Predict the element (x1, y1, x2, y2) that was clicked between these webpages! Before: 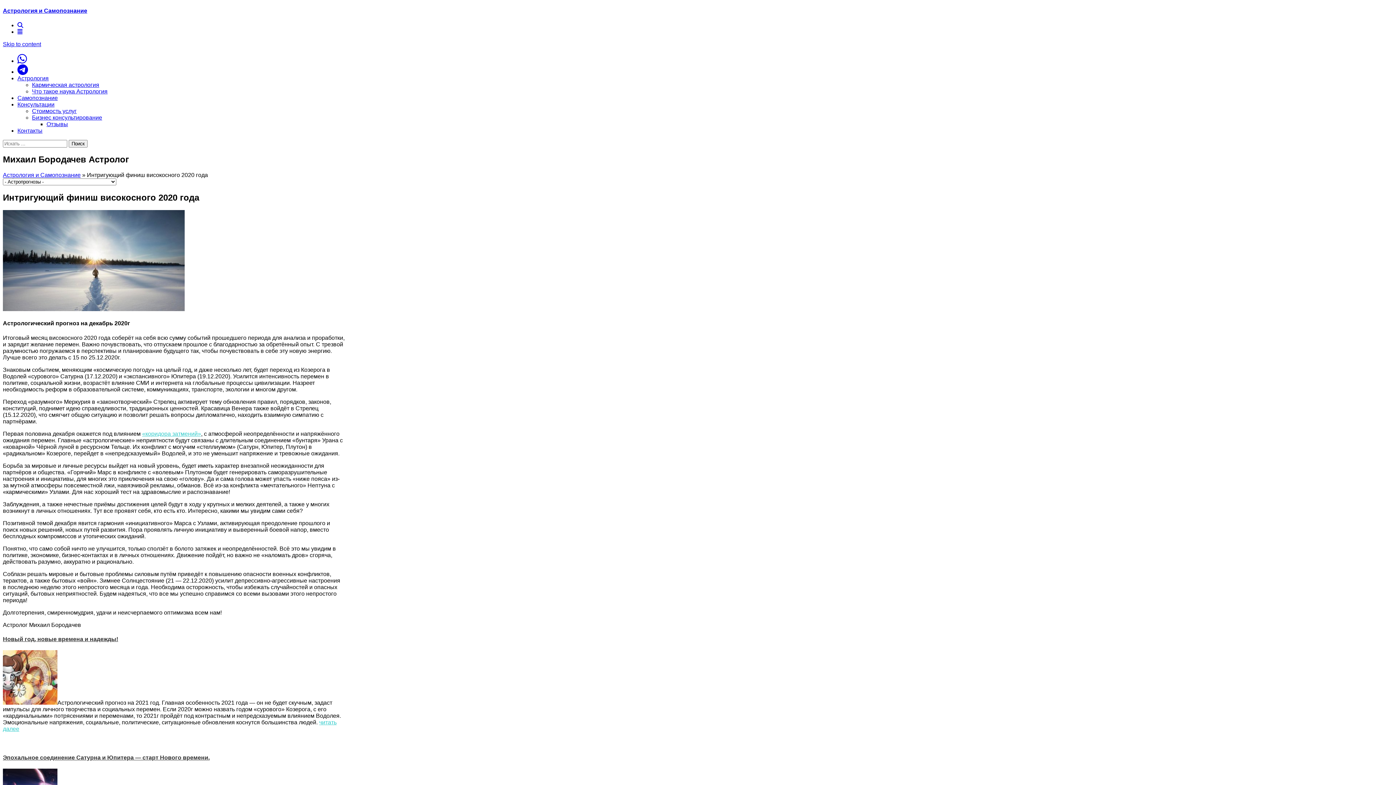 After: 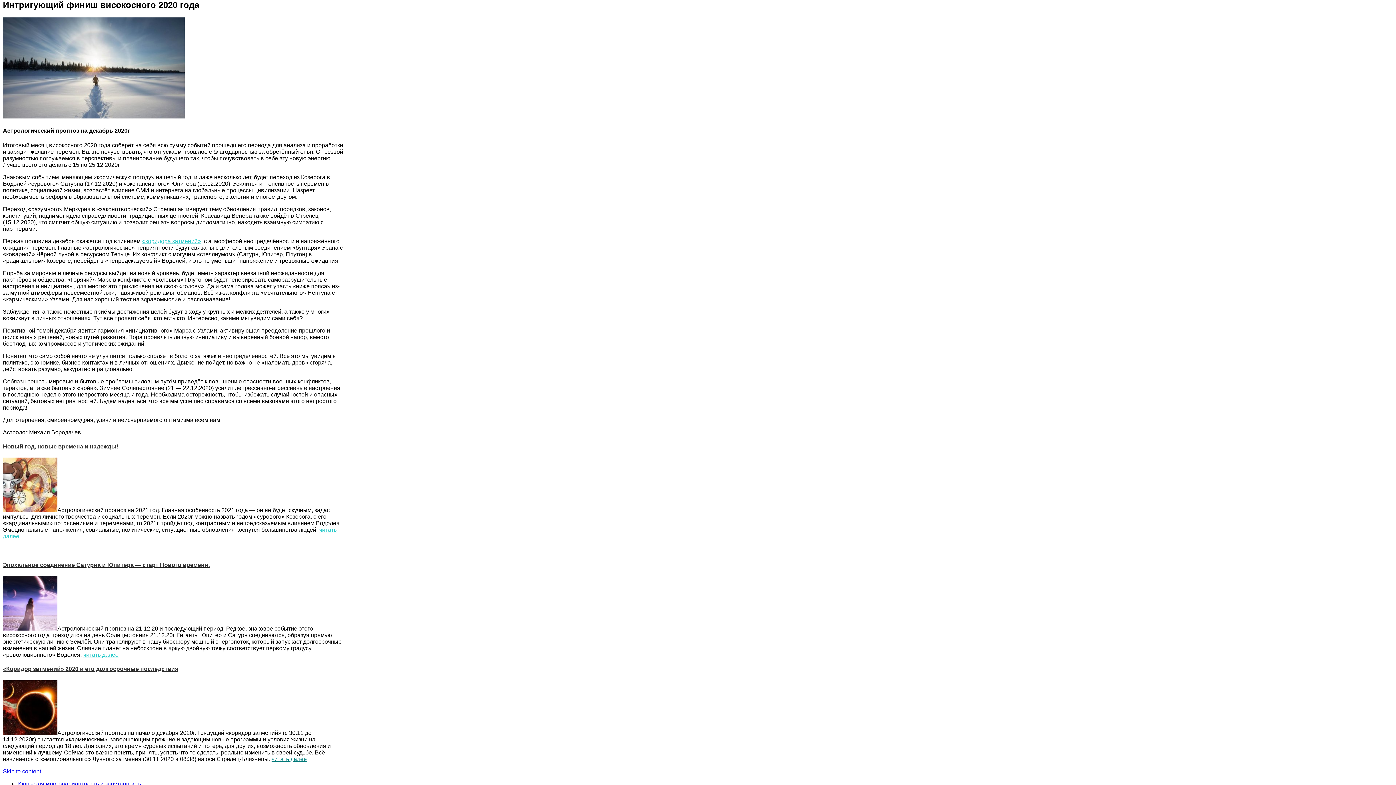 Action: bbox: (2, 40, 41, 47) label: Skip to content